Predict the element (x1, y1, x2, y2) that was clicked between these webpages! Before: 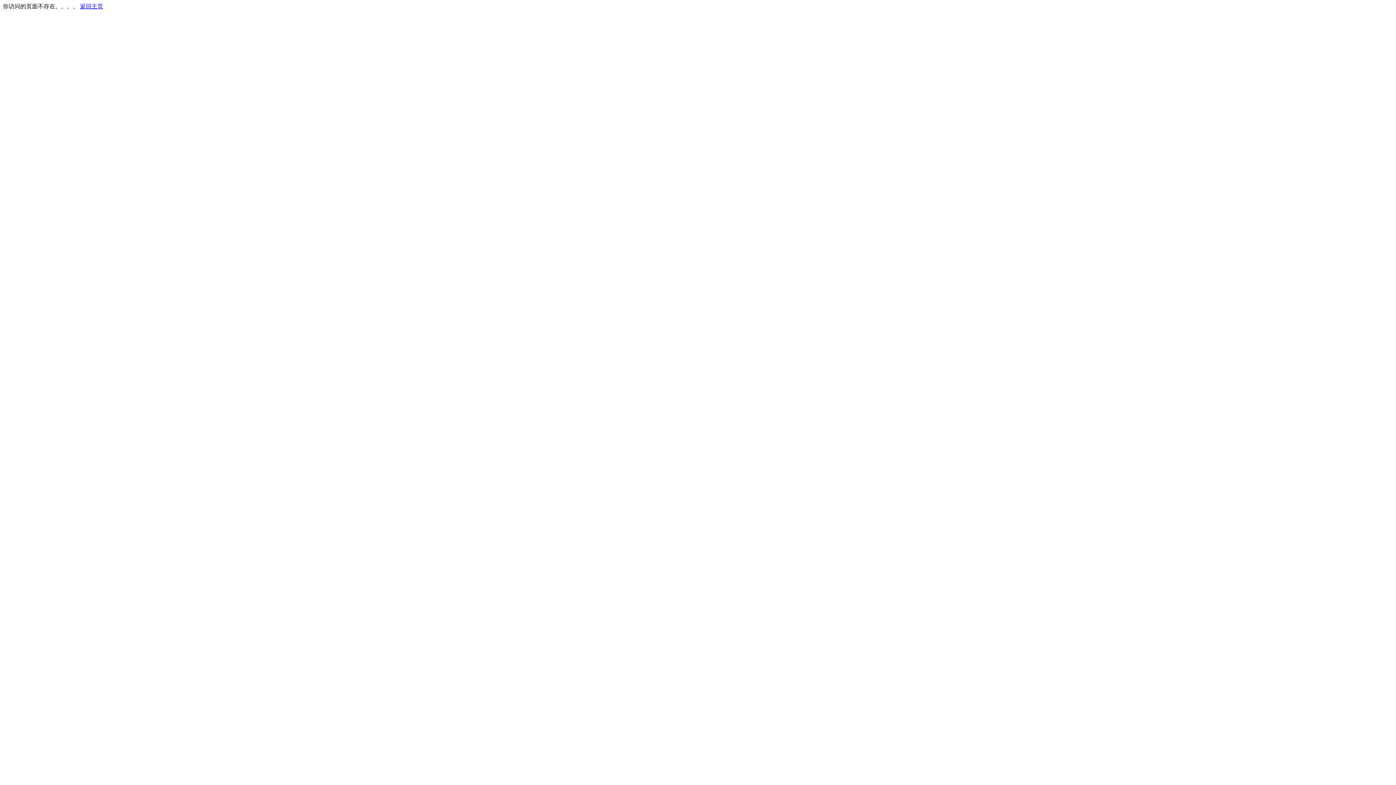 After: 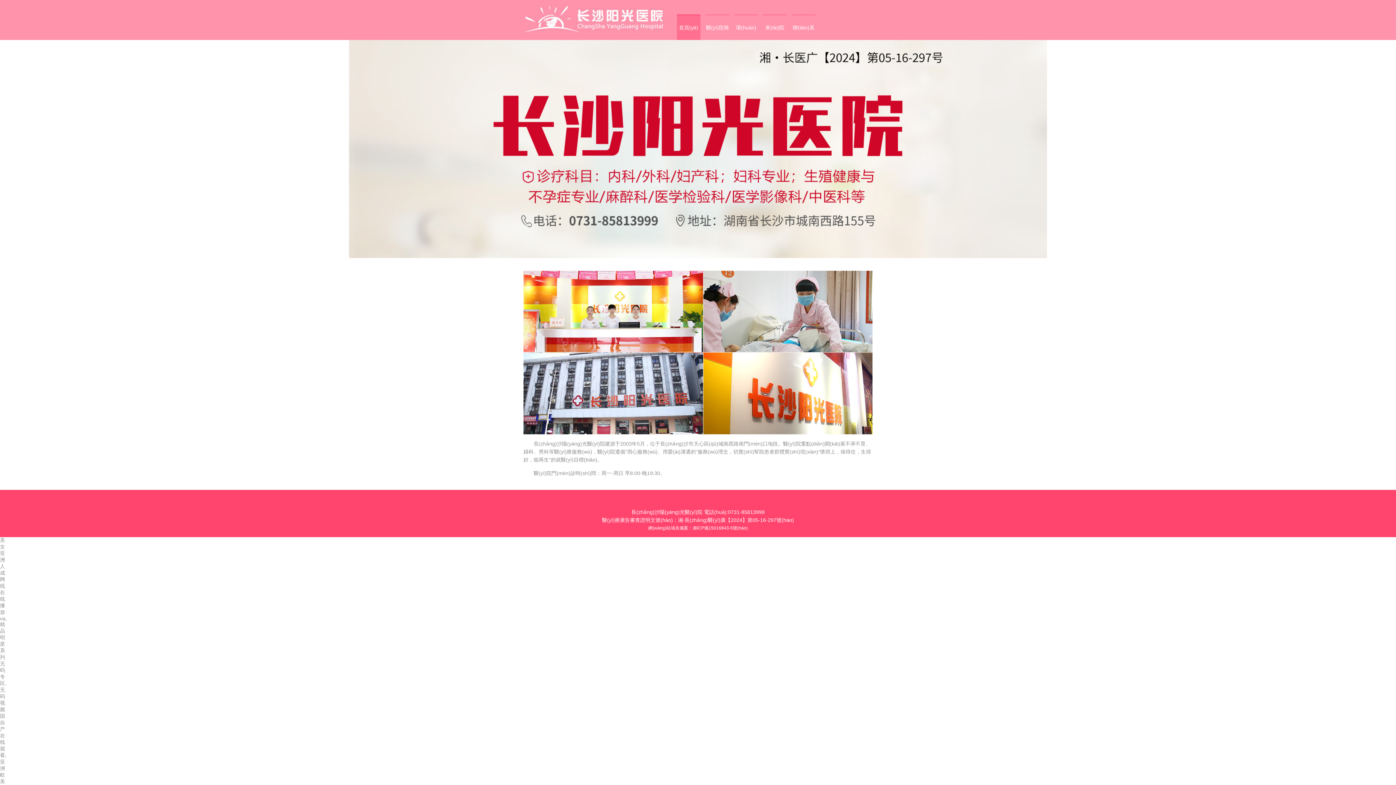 Action: bbox: (80, 3, 103, 9) label: 返回主页